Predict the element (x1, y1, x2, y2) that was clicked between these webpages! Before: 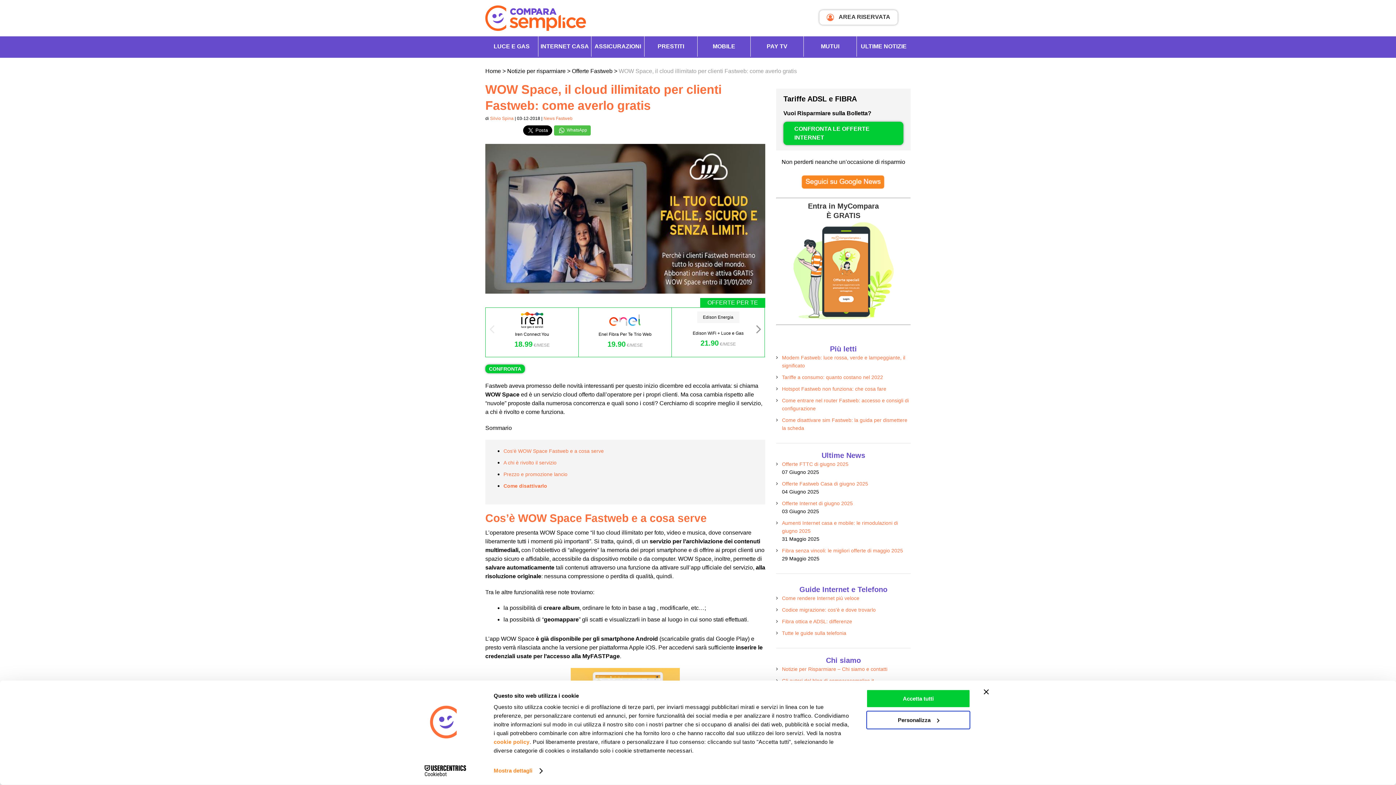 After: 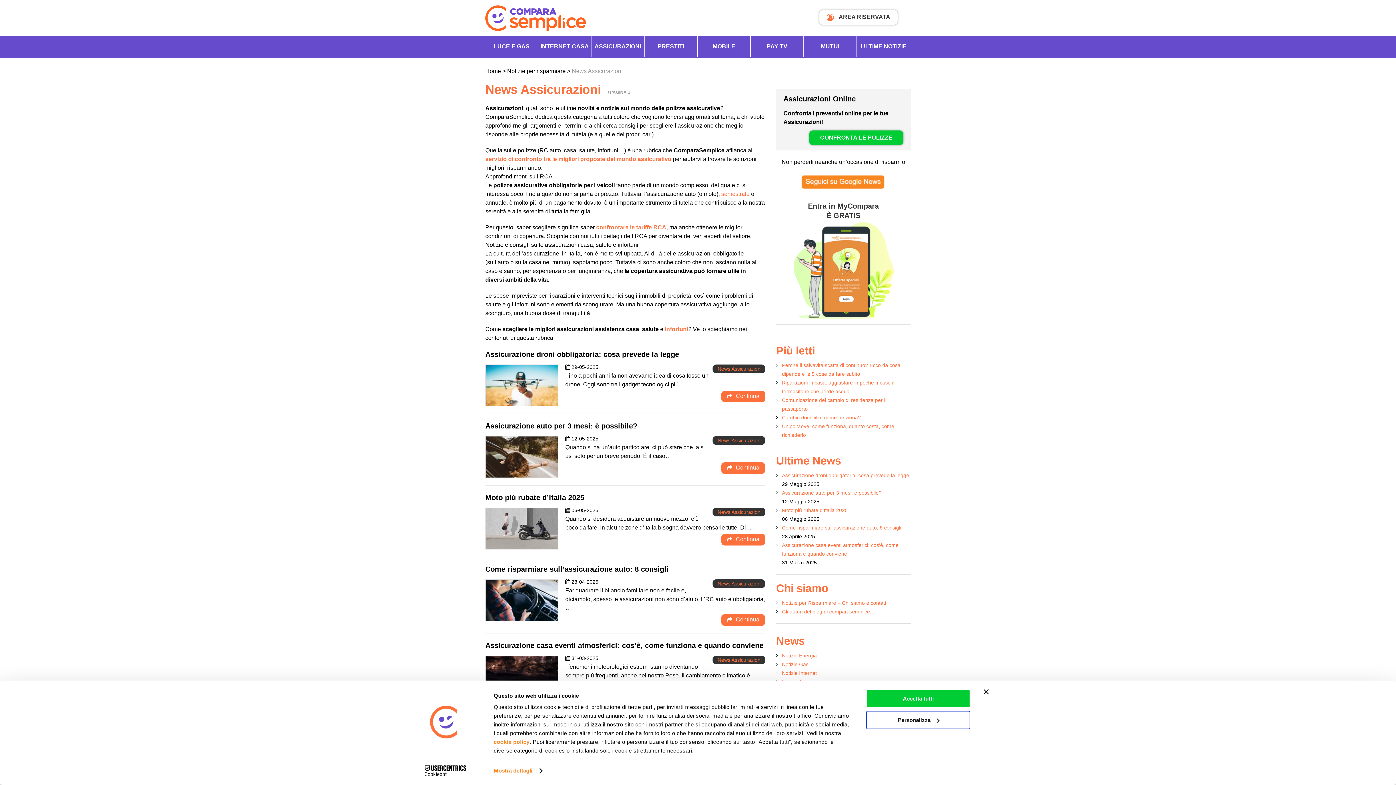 Action: bbox: (782, 752, 829, 758) label: Notizie Assicurazioni